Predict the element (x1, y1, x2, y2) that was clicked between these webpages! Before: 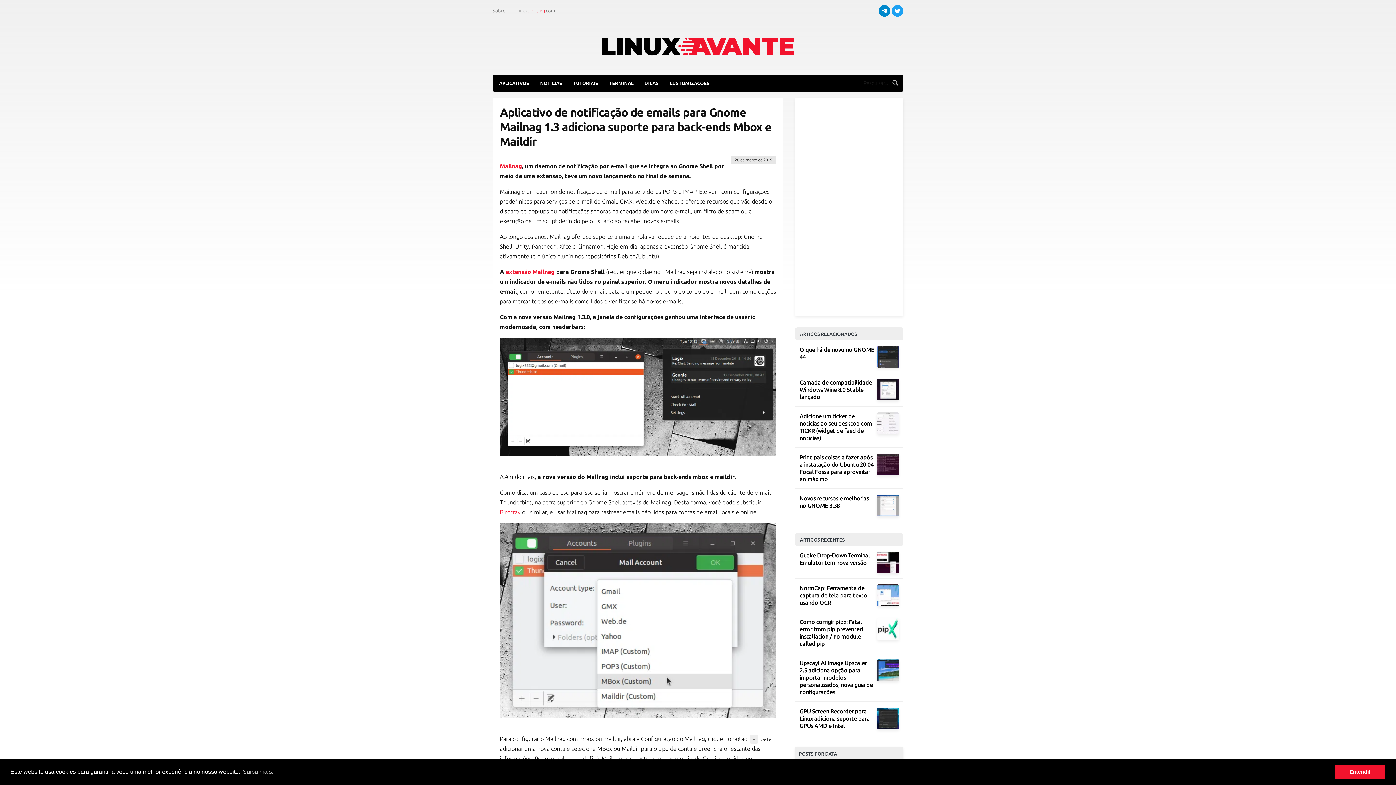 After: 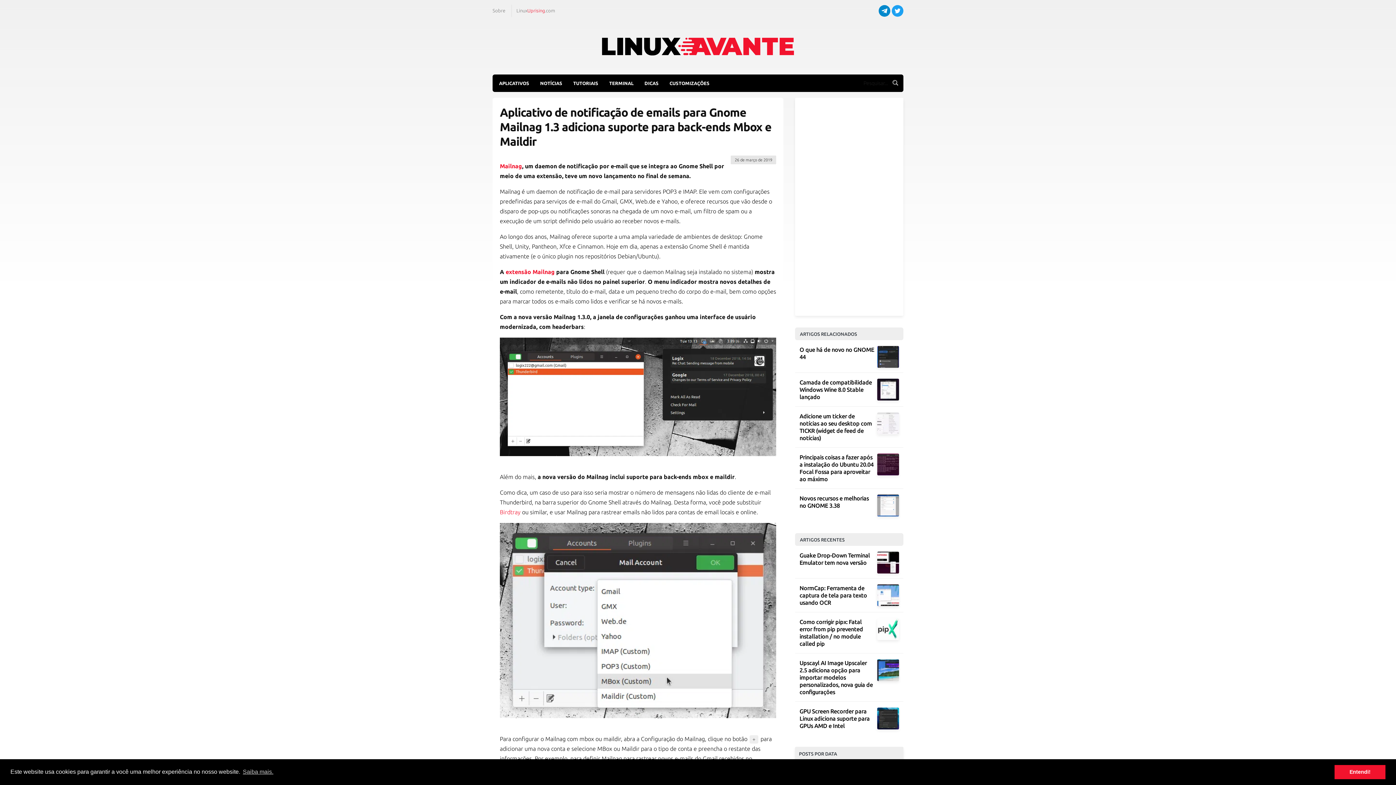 Action: bbox: (892, 4, 903, 16)